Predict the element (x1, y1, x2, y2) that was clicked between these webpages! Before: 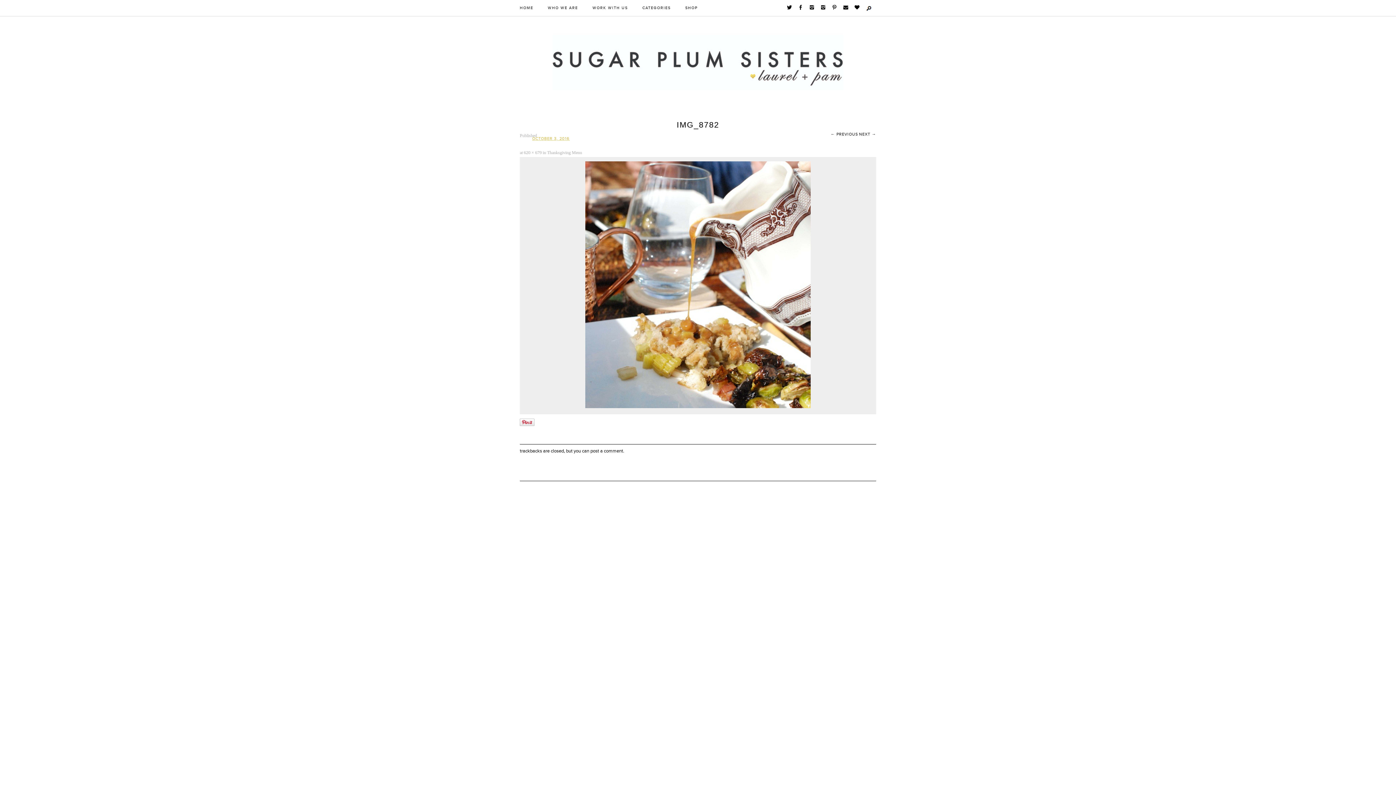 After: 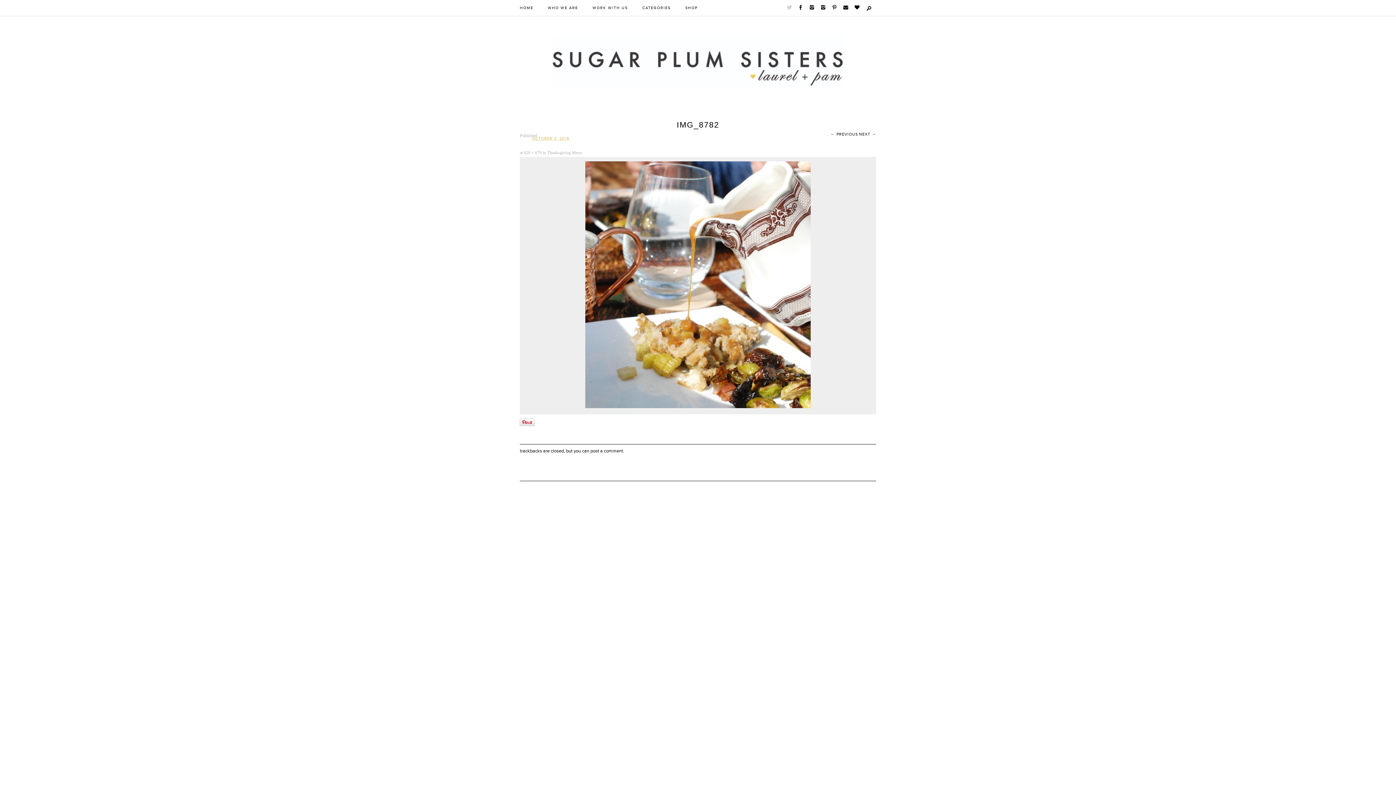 Action: bbox: (786, 4, 797, 10)